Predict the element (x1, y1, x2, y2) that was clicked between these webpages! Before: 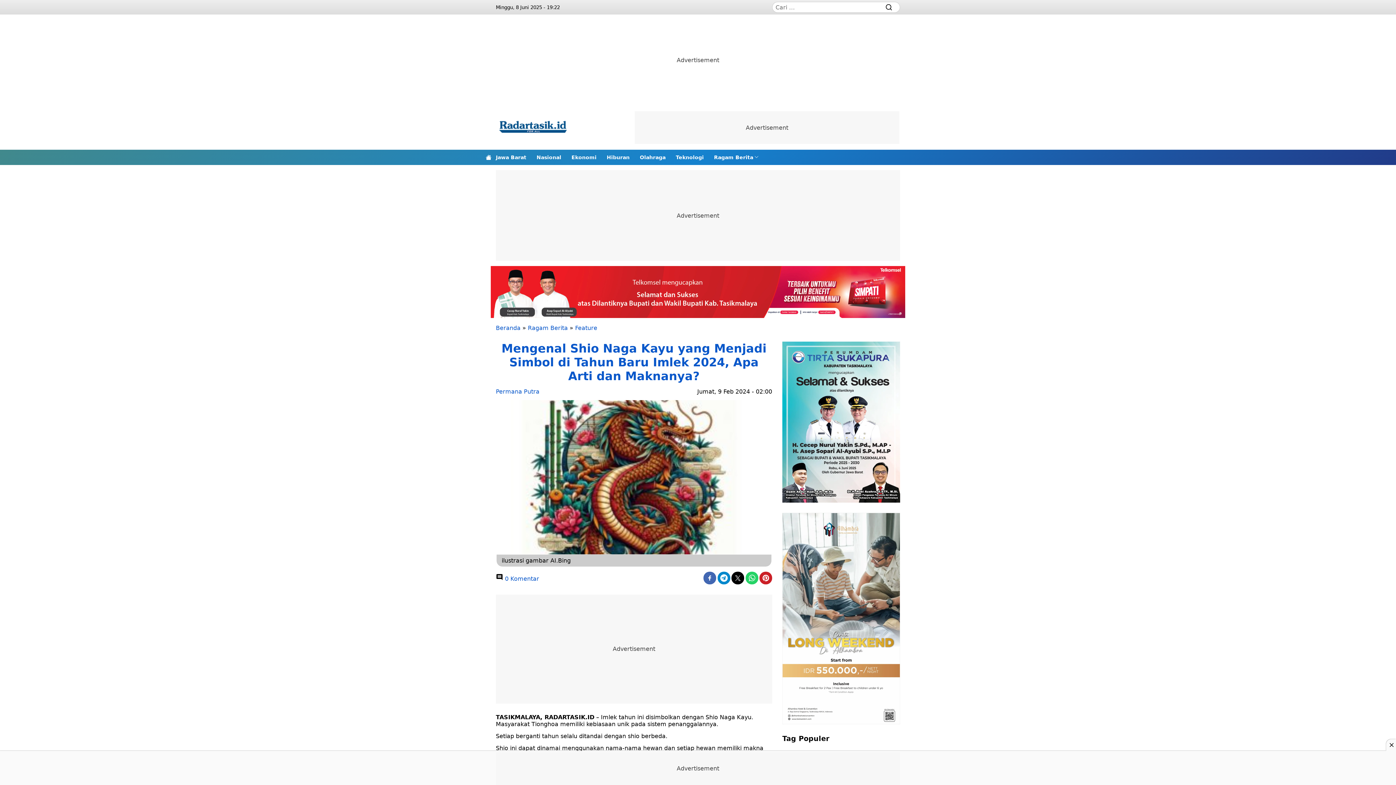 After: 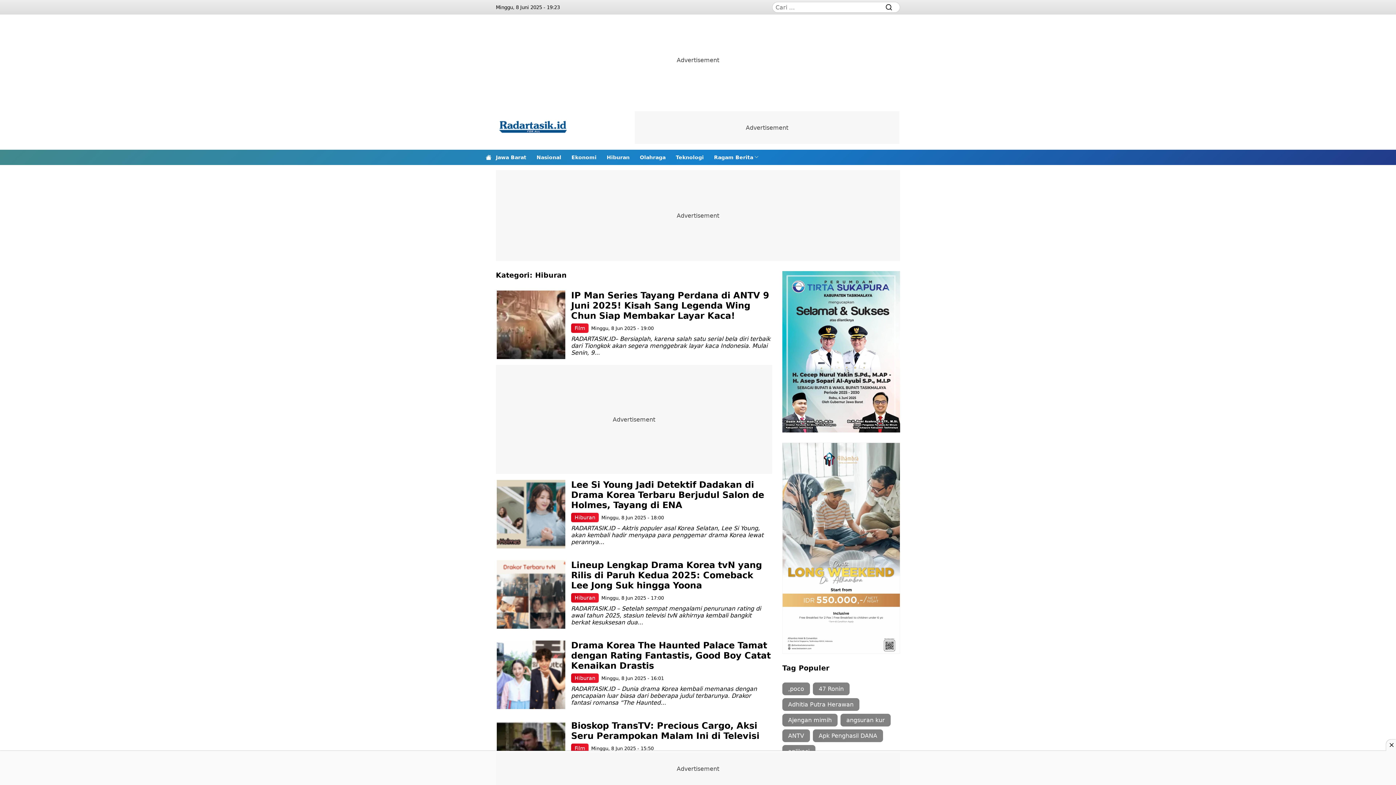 Action: label: Hiburan bbox: (606, 149, 629, 165)